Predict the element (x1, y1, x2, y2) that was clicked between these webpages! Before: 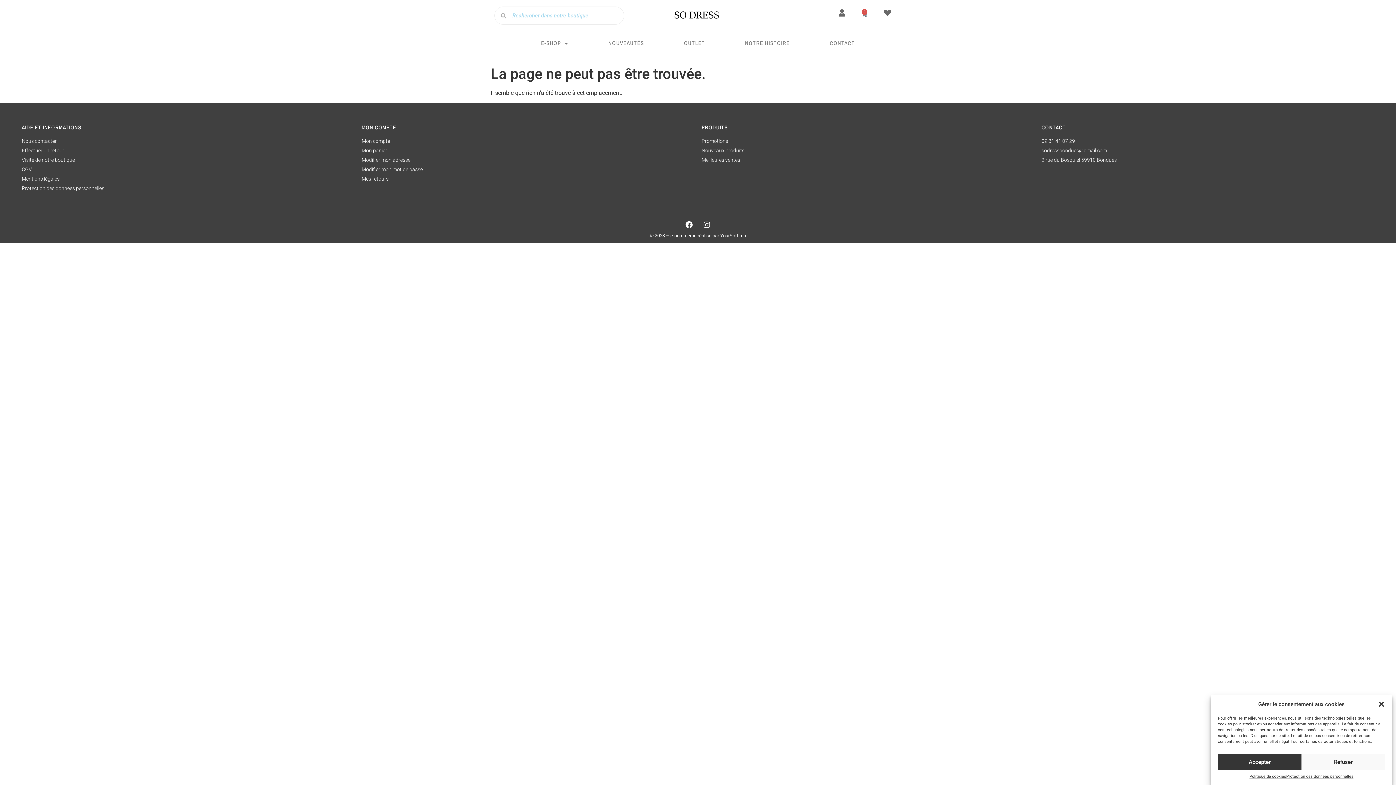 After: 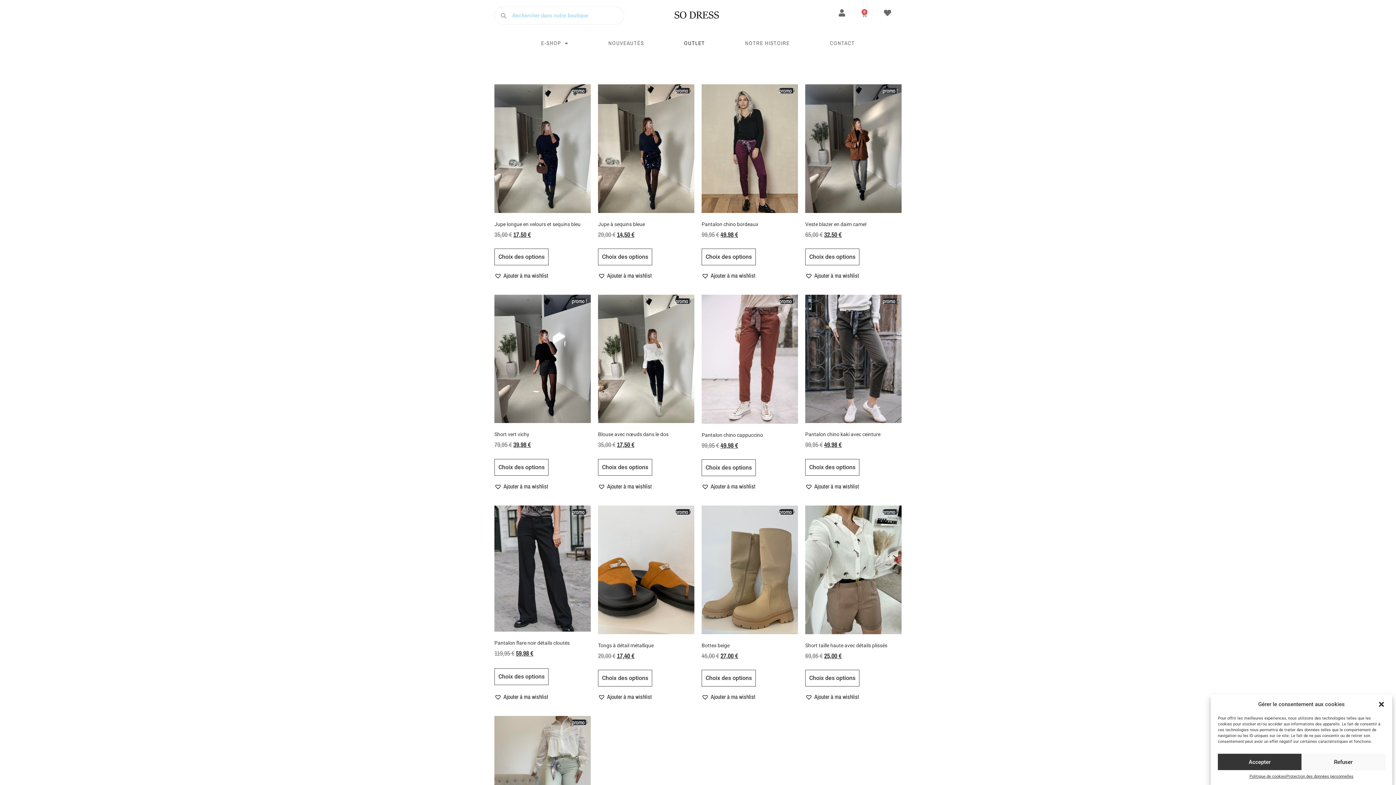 Action: label: OUTLET bbox: (676, 35, 712, 51)